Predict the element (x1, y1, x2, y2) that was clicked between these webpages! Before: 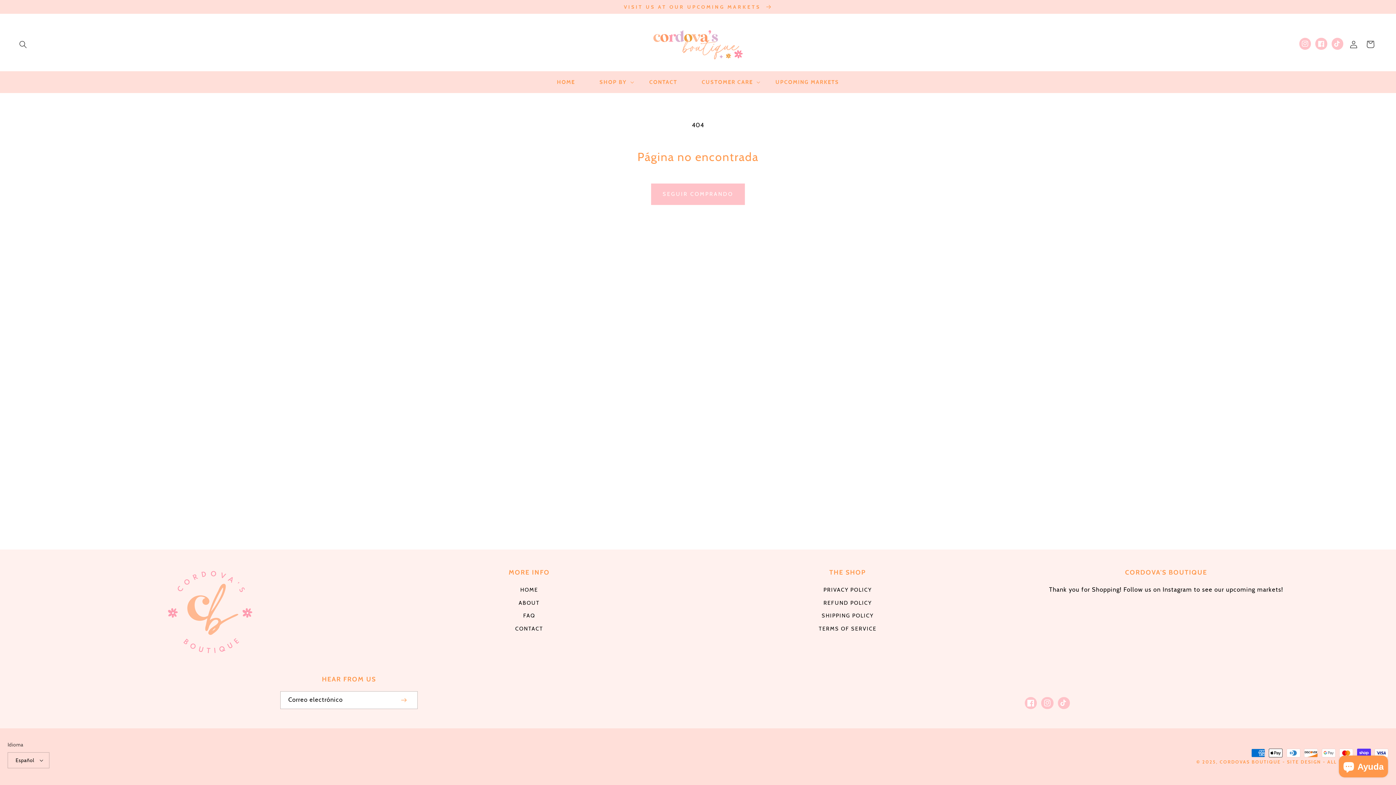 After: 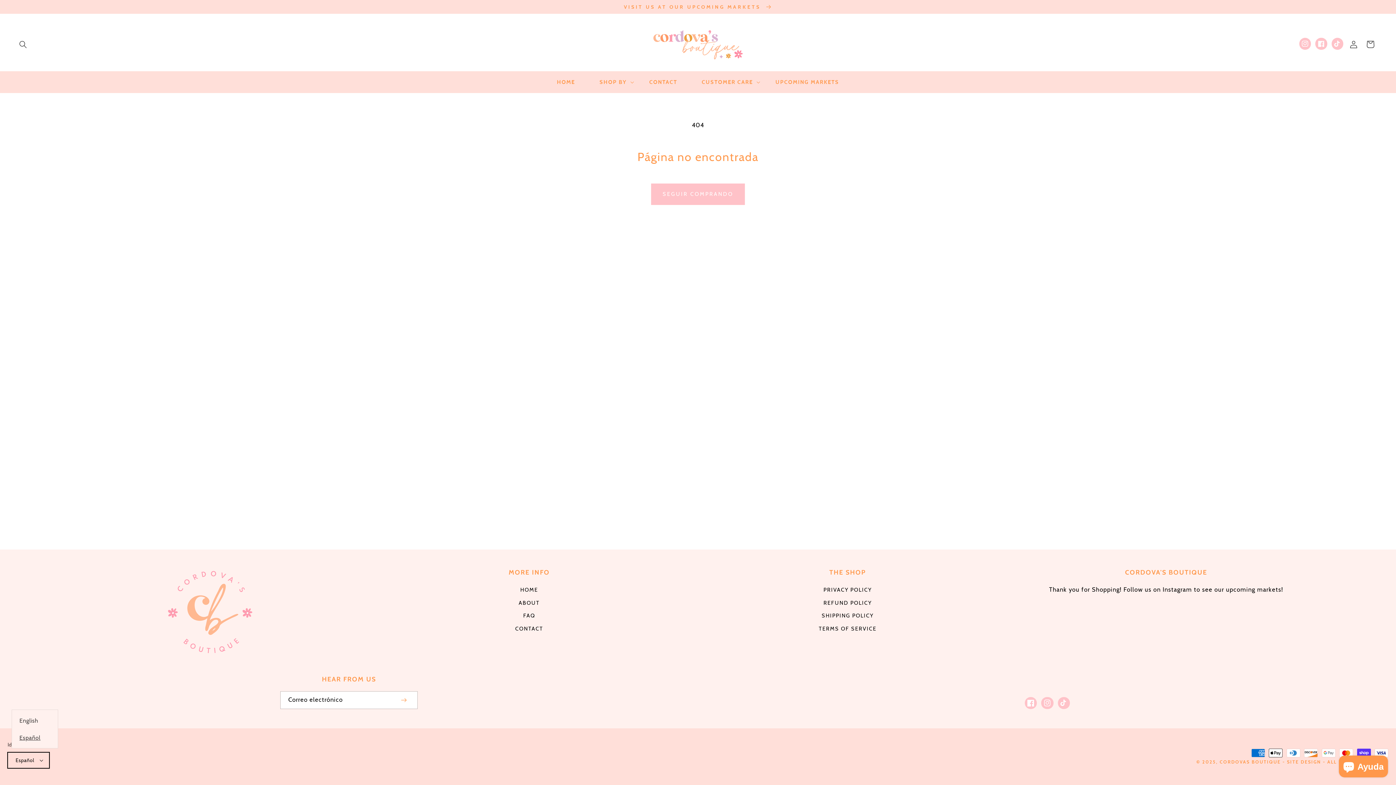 Action: label: Español bbox: (7, 752, 49, 768)